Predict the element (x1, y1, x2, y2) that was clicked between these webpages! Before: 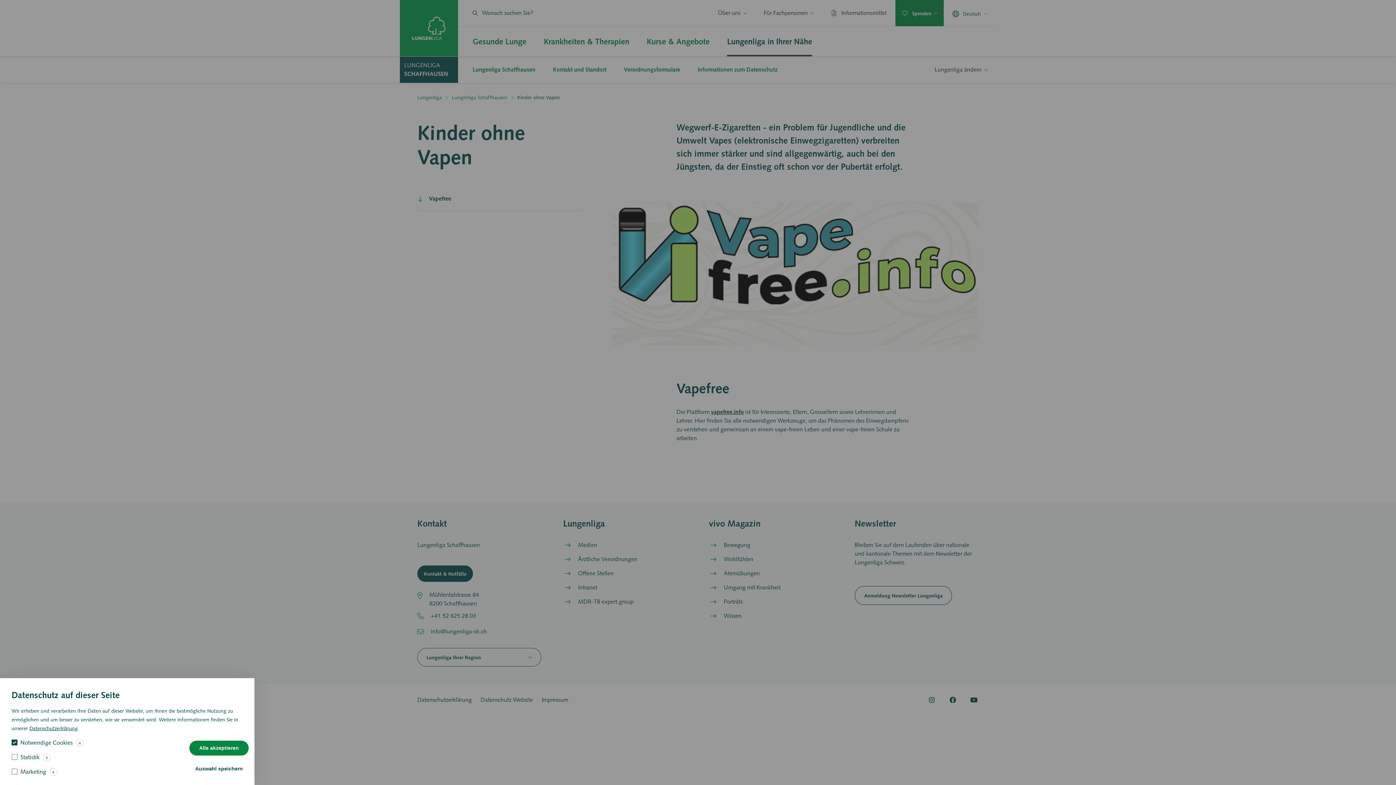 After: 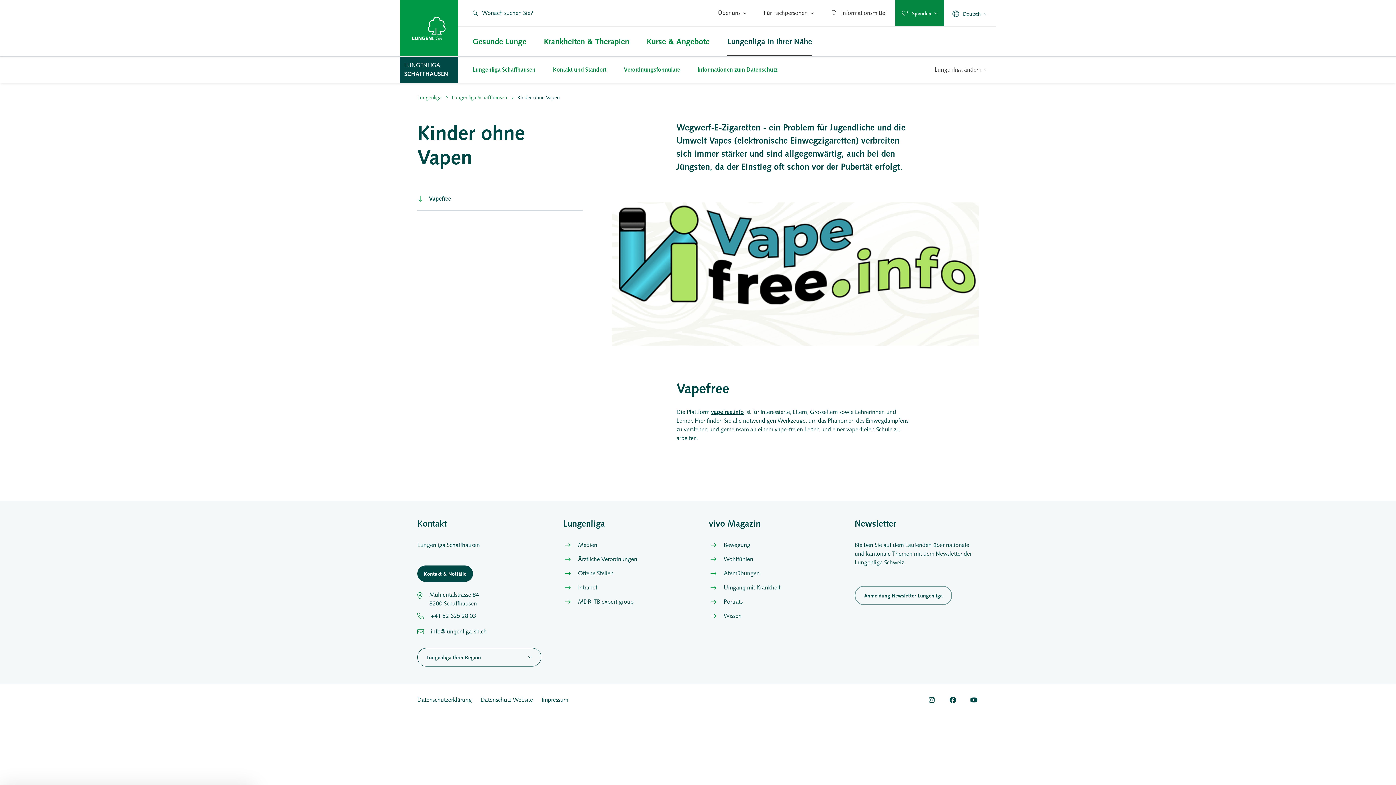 Action: bbox: (189, 761, 248, 776) label: Auswahl speichern